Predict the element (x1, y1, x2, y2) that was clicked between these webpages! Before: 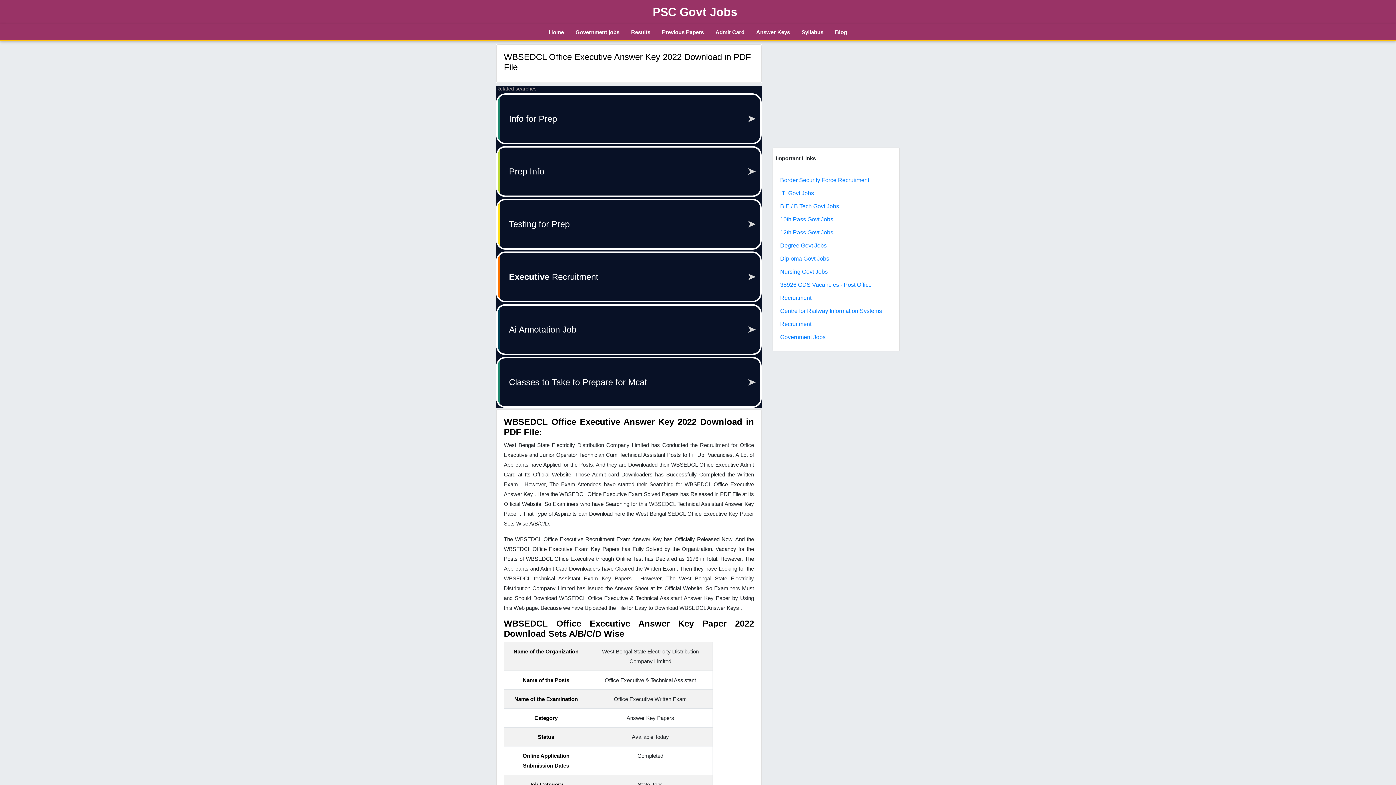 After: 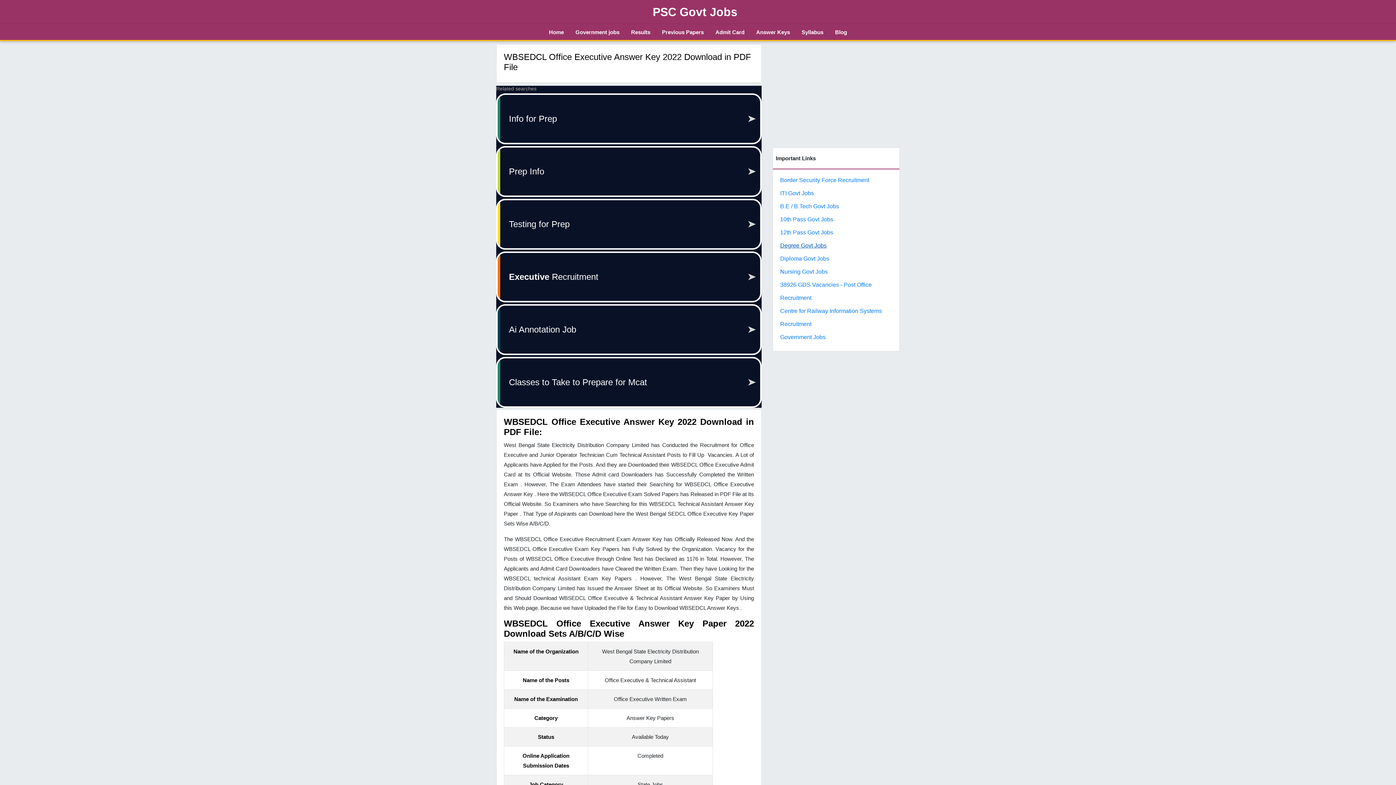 Action: bbox: (780, 242, 826, 248) label: Degree Govt Jobs